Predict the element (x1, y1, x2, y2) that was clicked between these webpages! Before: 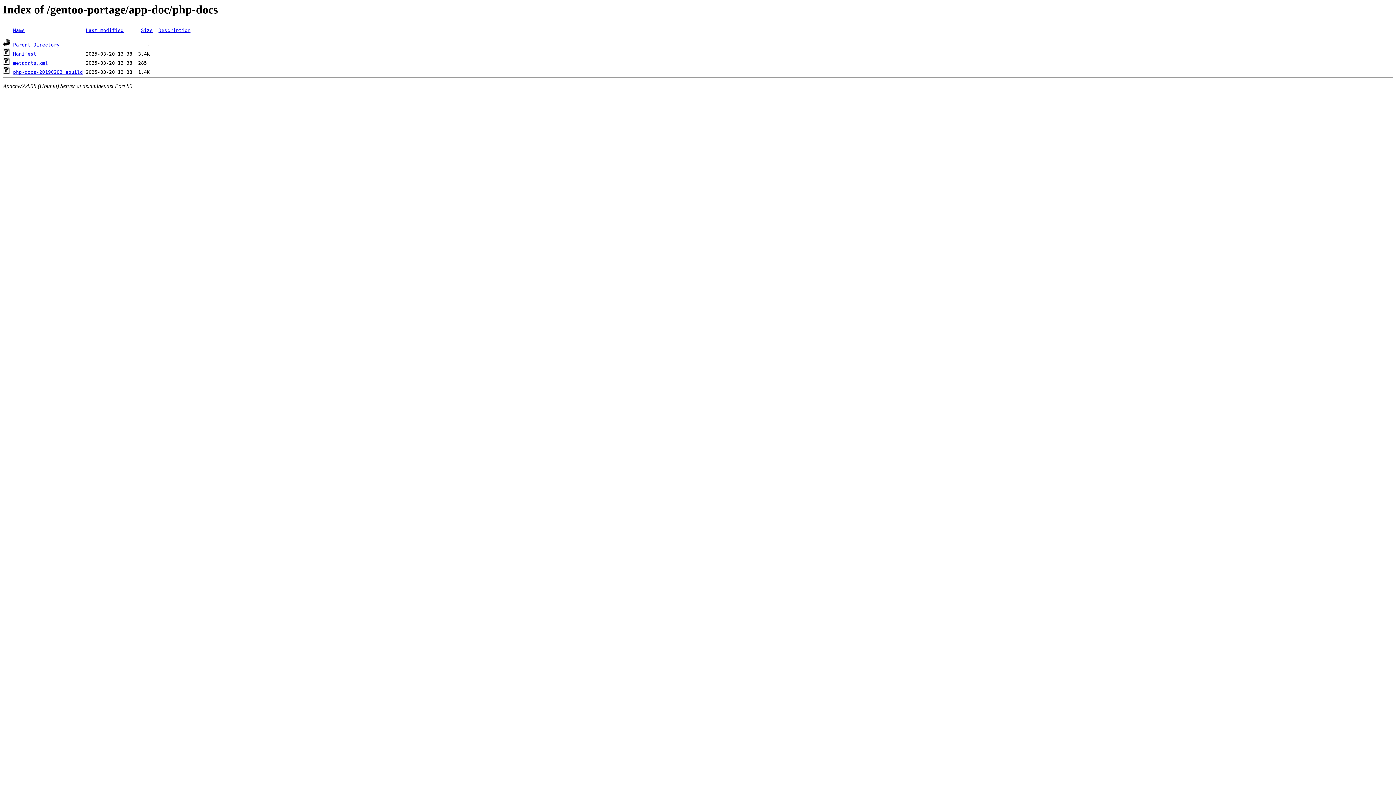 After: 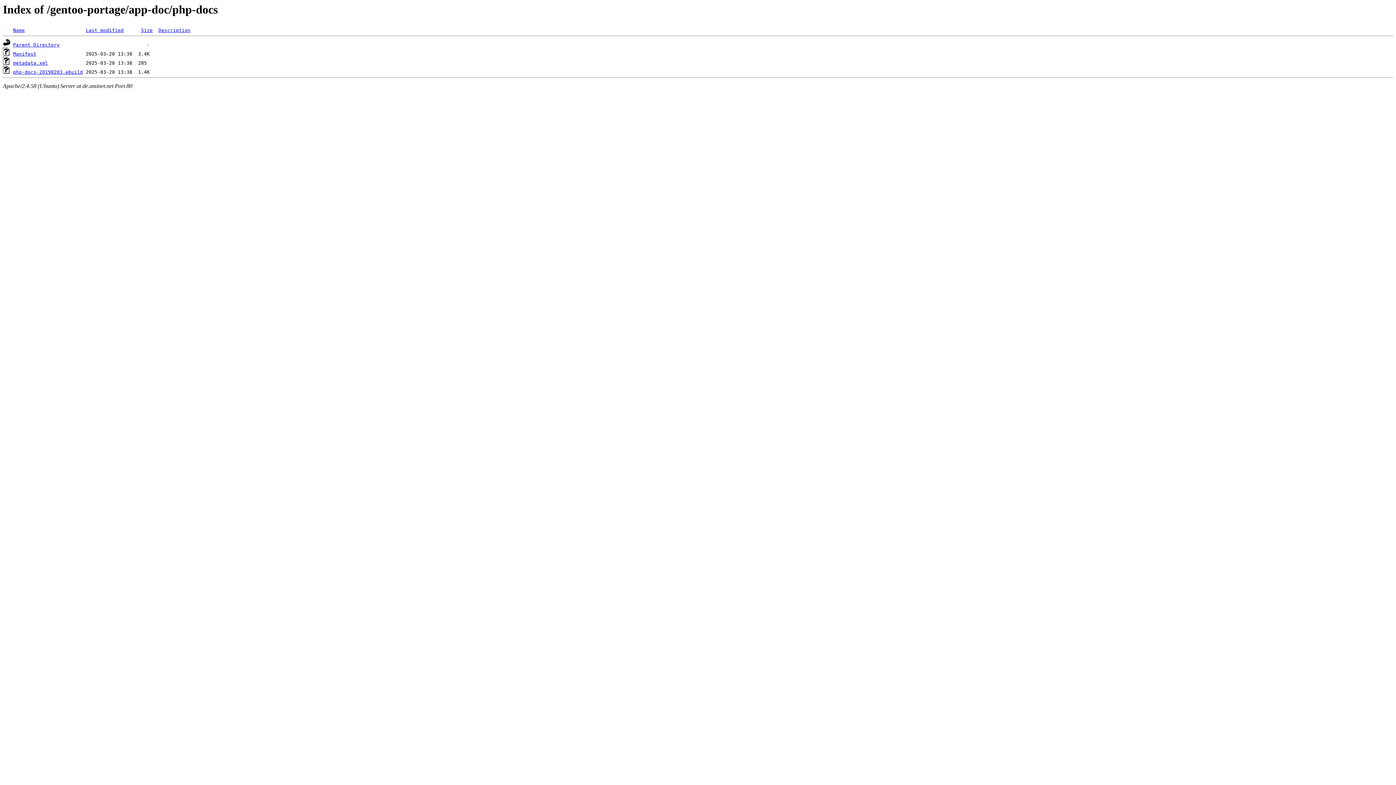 Action: label: Description bbox: (158, 27, 190, 33)